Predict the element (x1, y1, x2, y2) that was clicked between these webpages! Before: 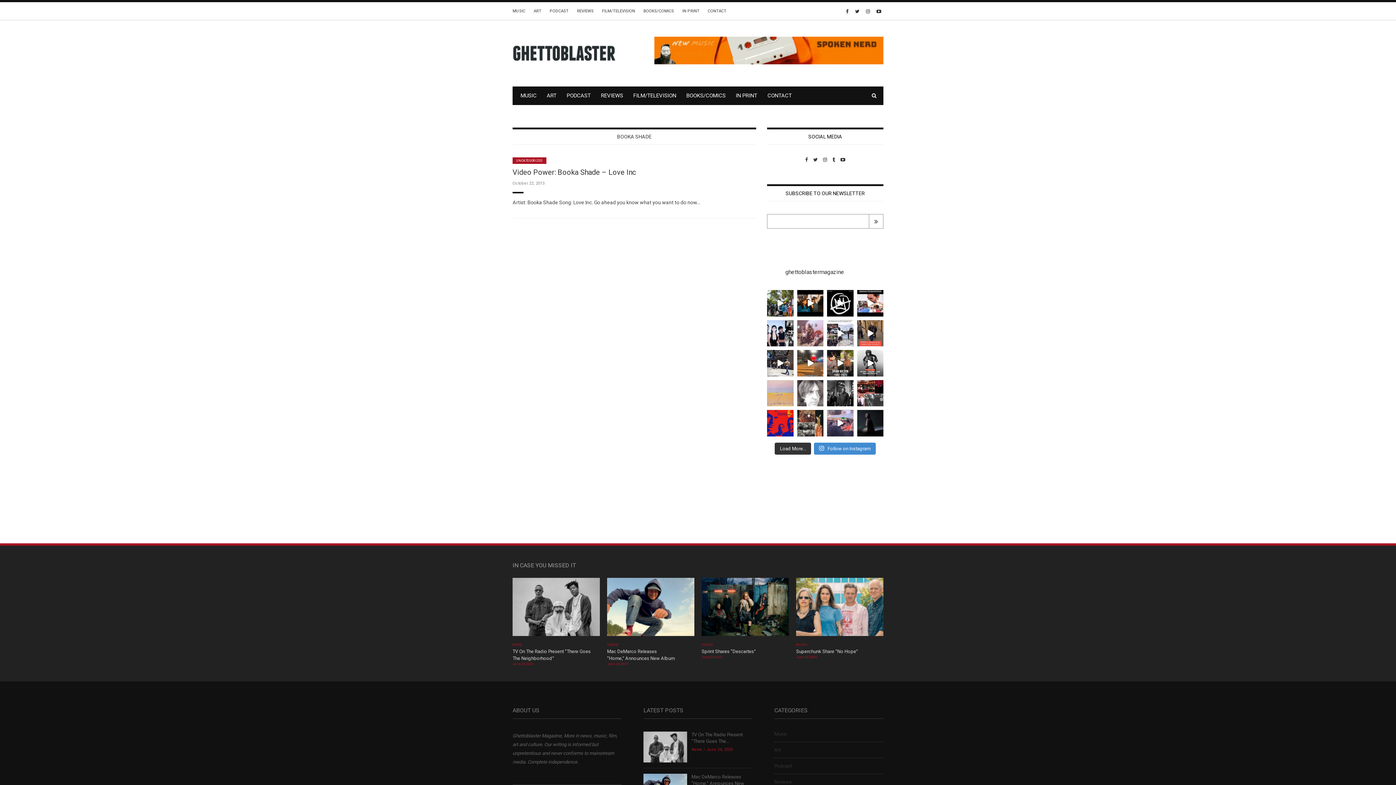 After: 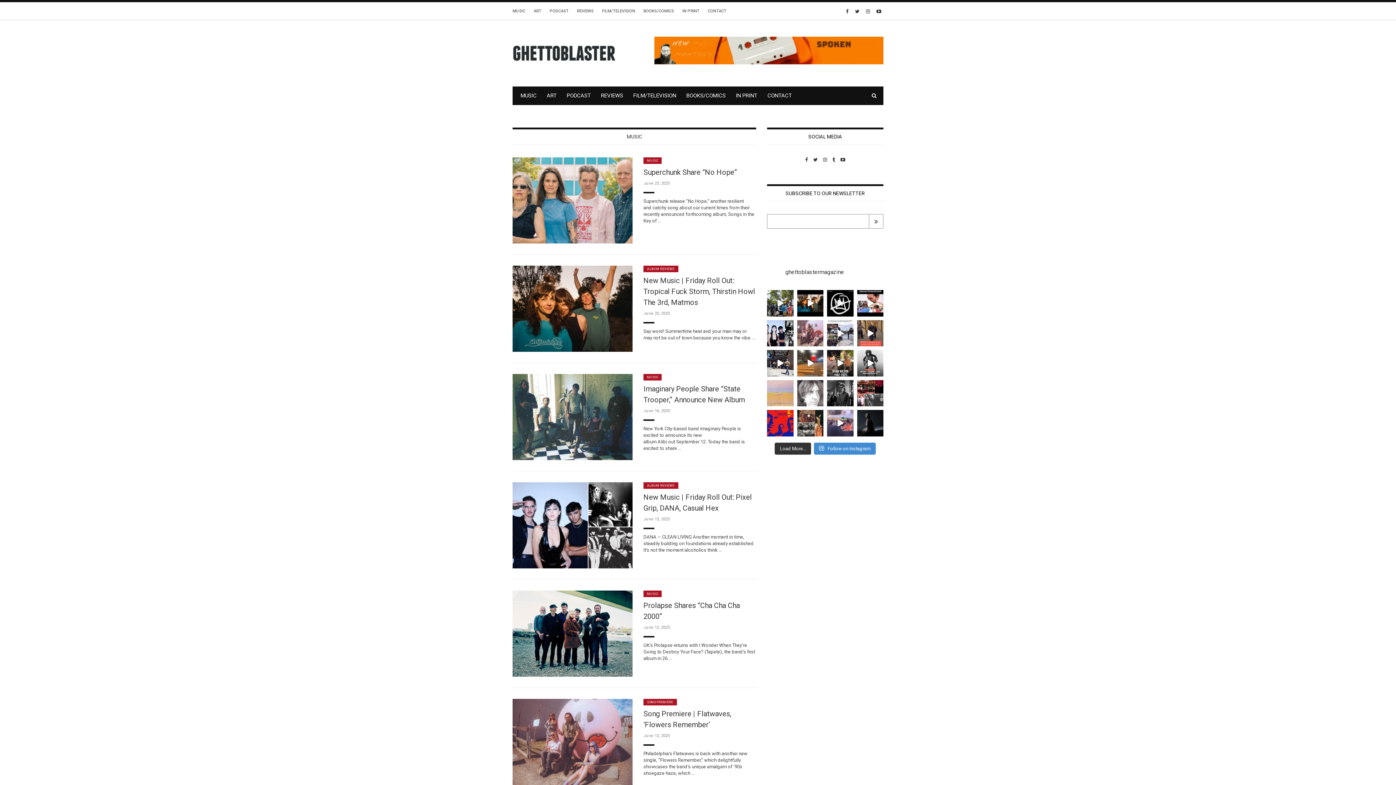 Action: label: MUSIC bbox: (512, 8, 525, 13)